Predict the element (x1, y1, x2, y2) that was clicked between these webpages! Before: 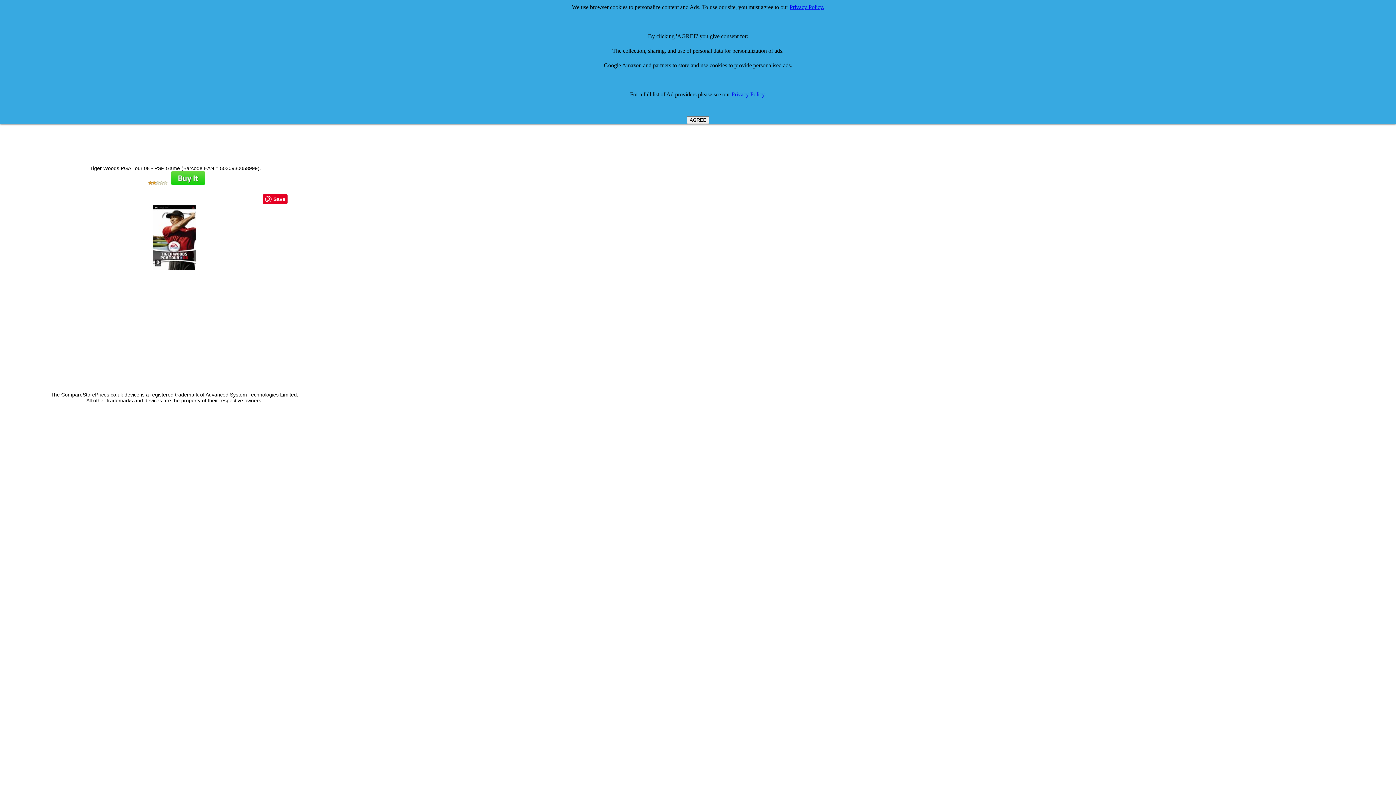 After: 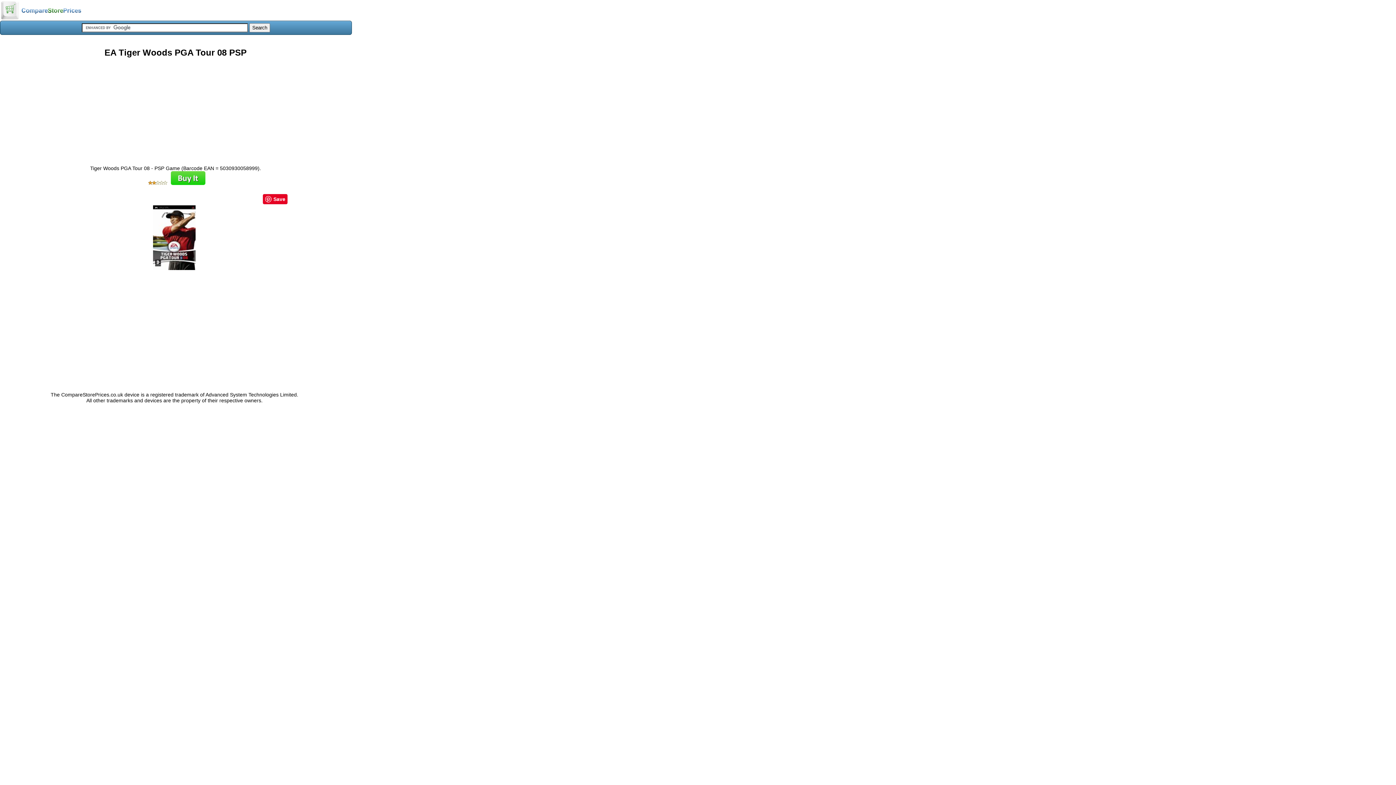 Action: label: AGREE bbox: (686, 116, 709, 124)